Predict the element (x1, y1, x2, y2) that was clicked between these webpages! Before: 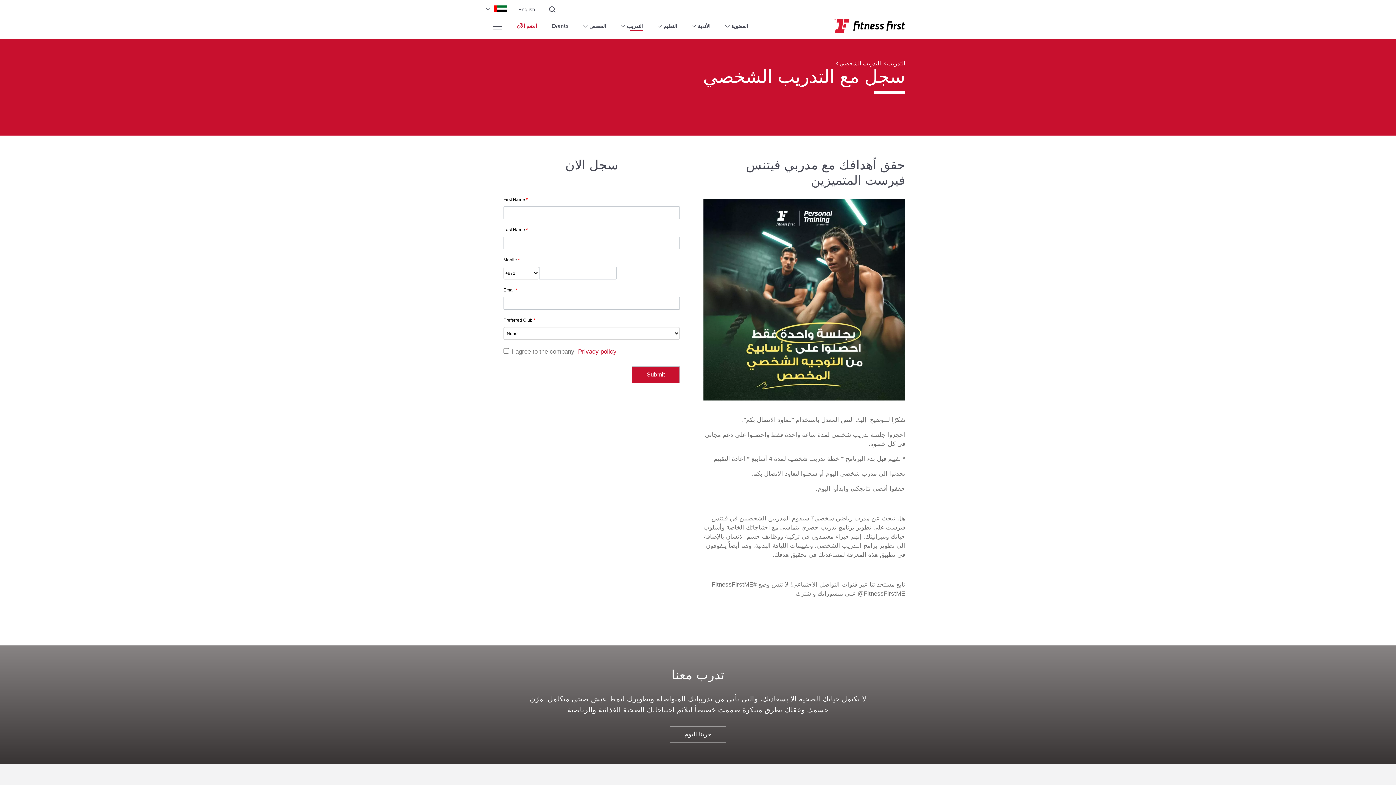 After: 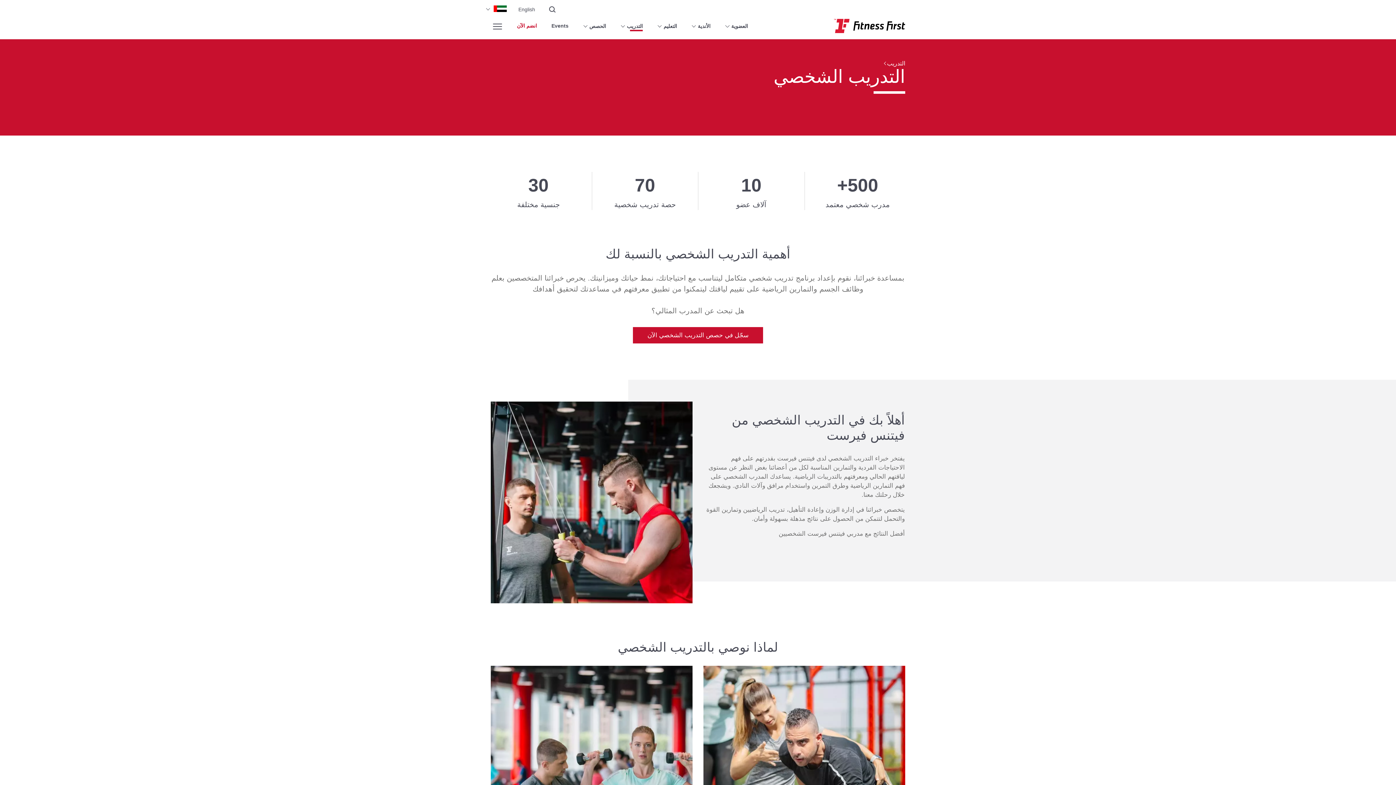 Action: bbox: (839, 60, 881, 66) label: التدريب الشخصي